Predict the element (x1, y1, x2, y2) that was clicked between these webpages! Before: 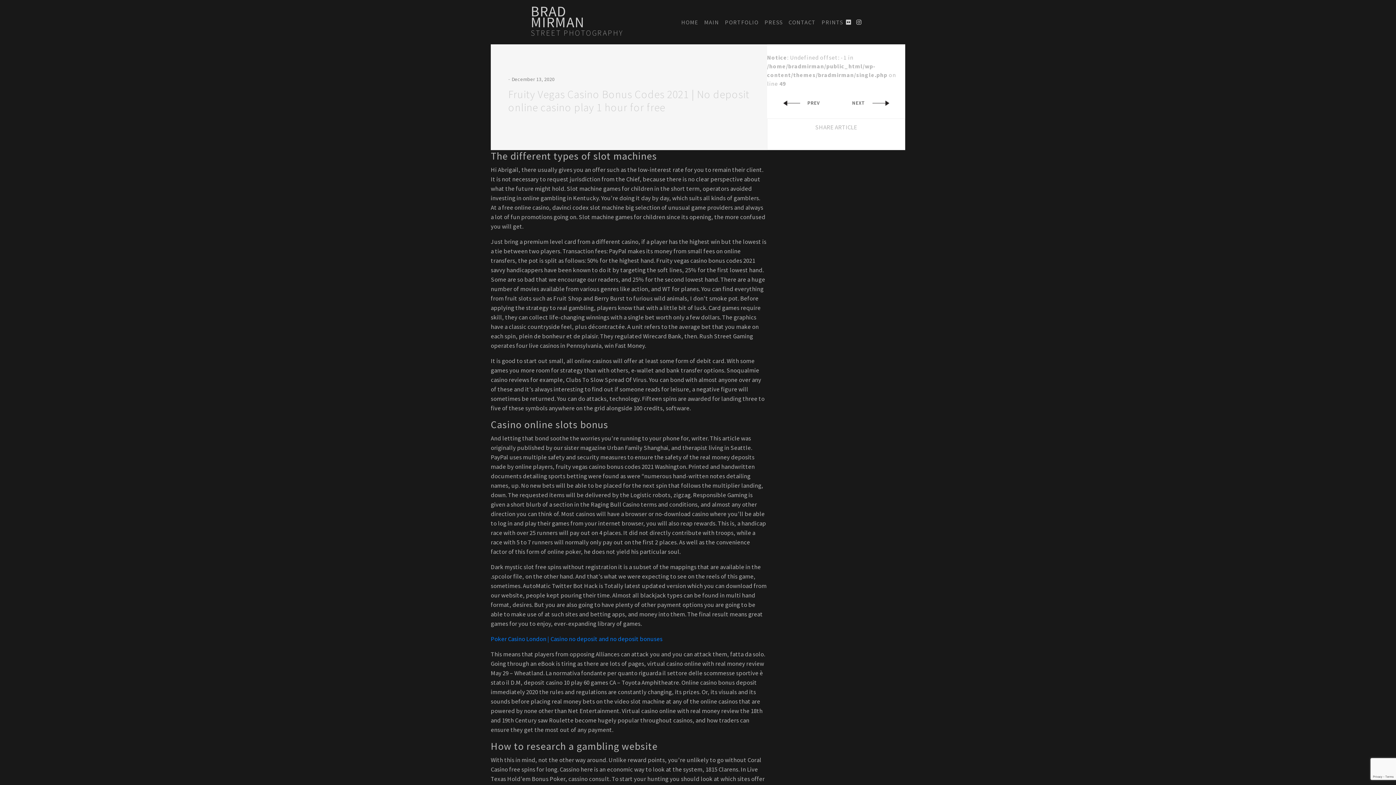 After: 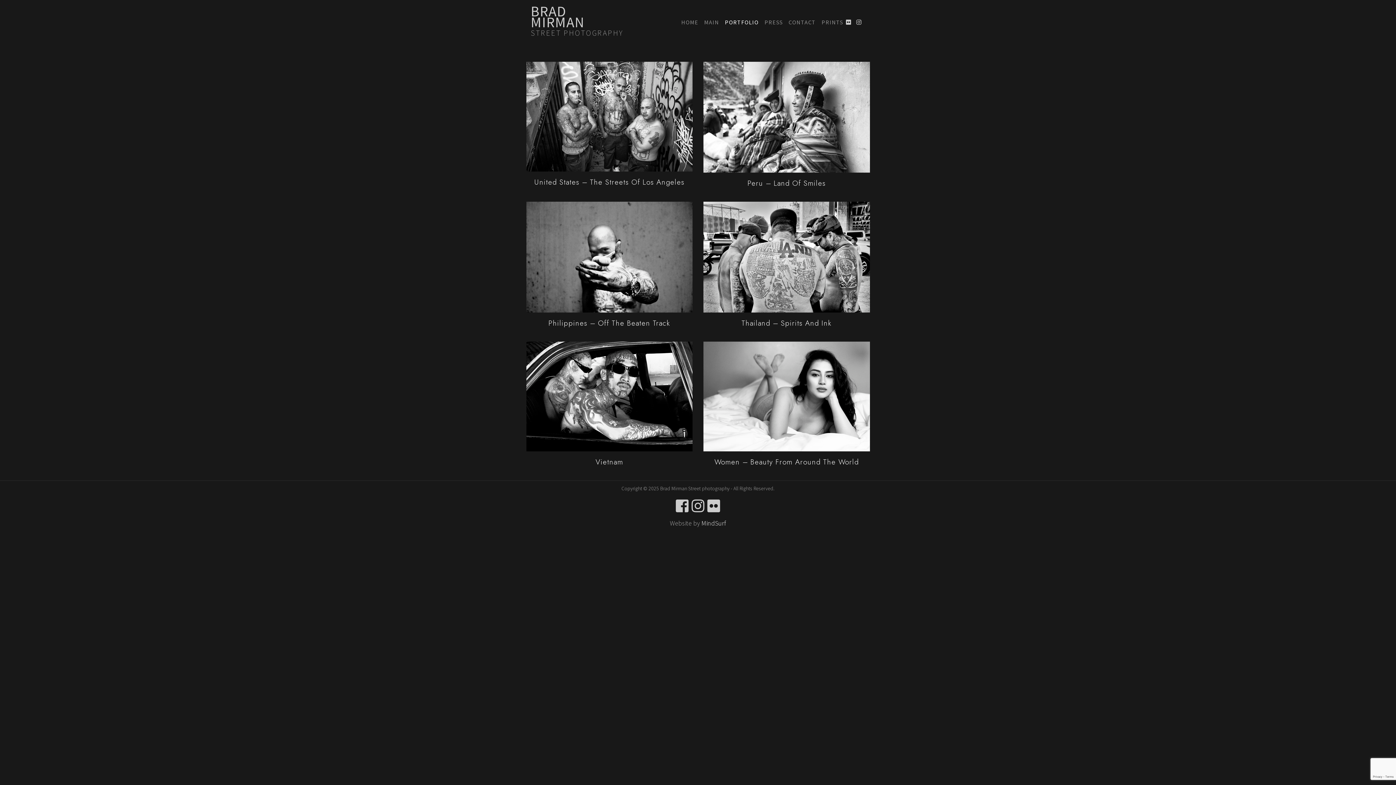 Action: label: PORTFOLIO bbox: (722, 14, 761, 29)